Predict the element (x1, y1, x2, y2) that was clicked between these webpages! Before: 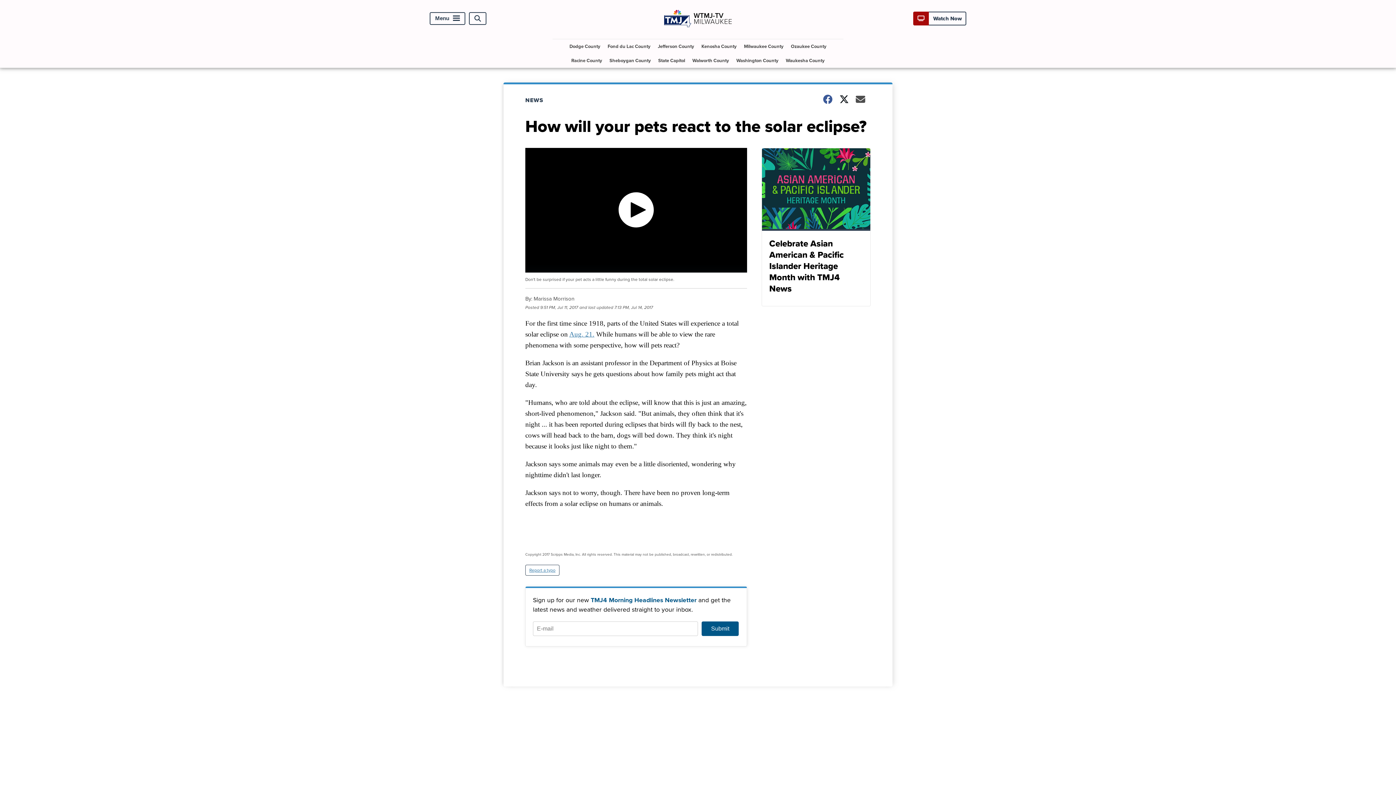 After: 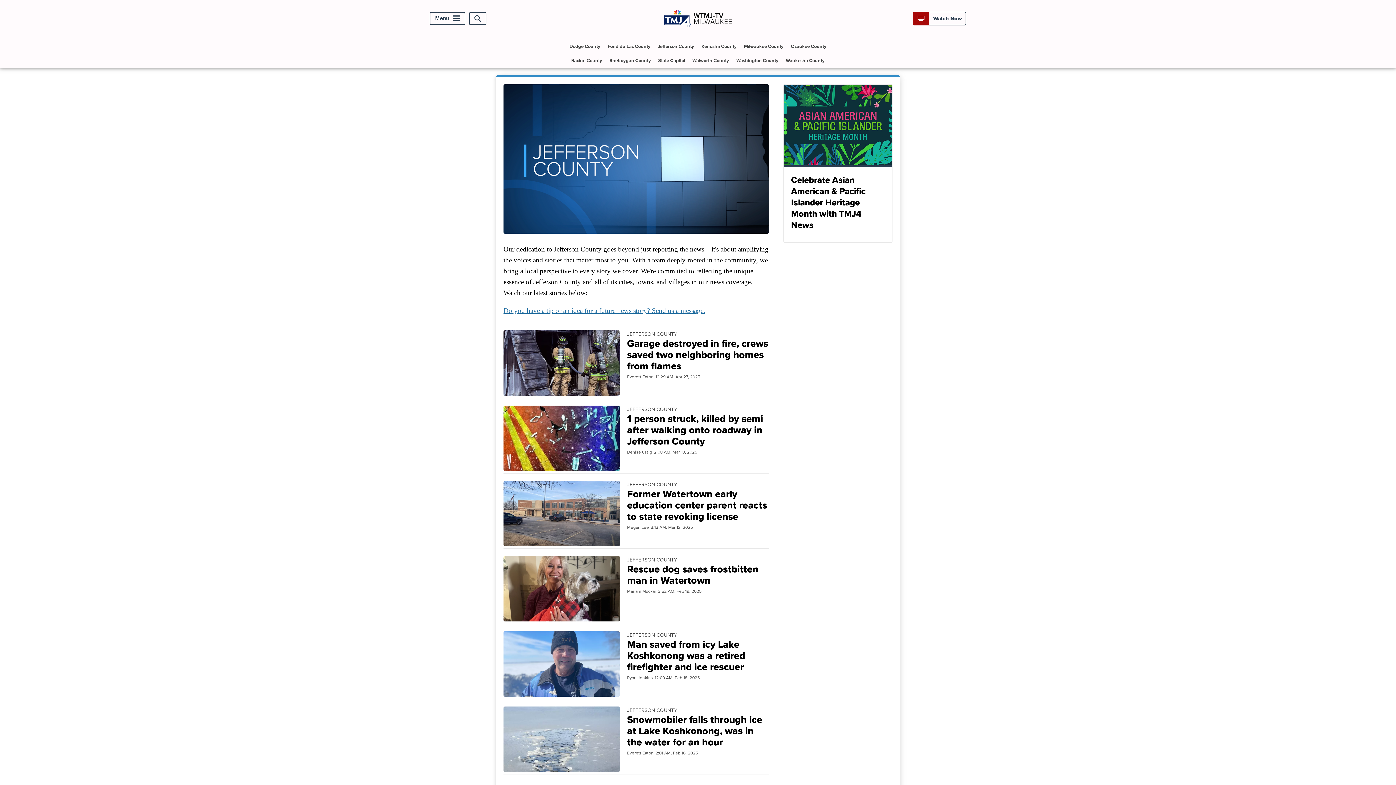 Action: bbox: (655, 39, 697, 53) label: Jefferson County